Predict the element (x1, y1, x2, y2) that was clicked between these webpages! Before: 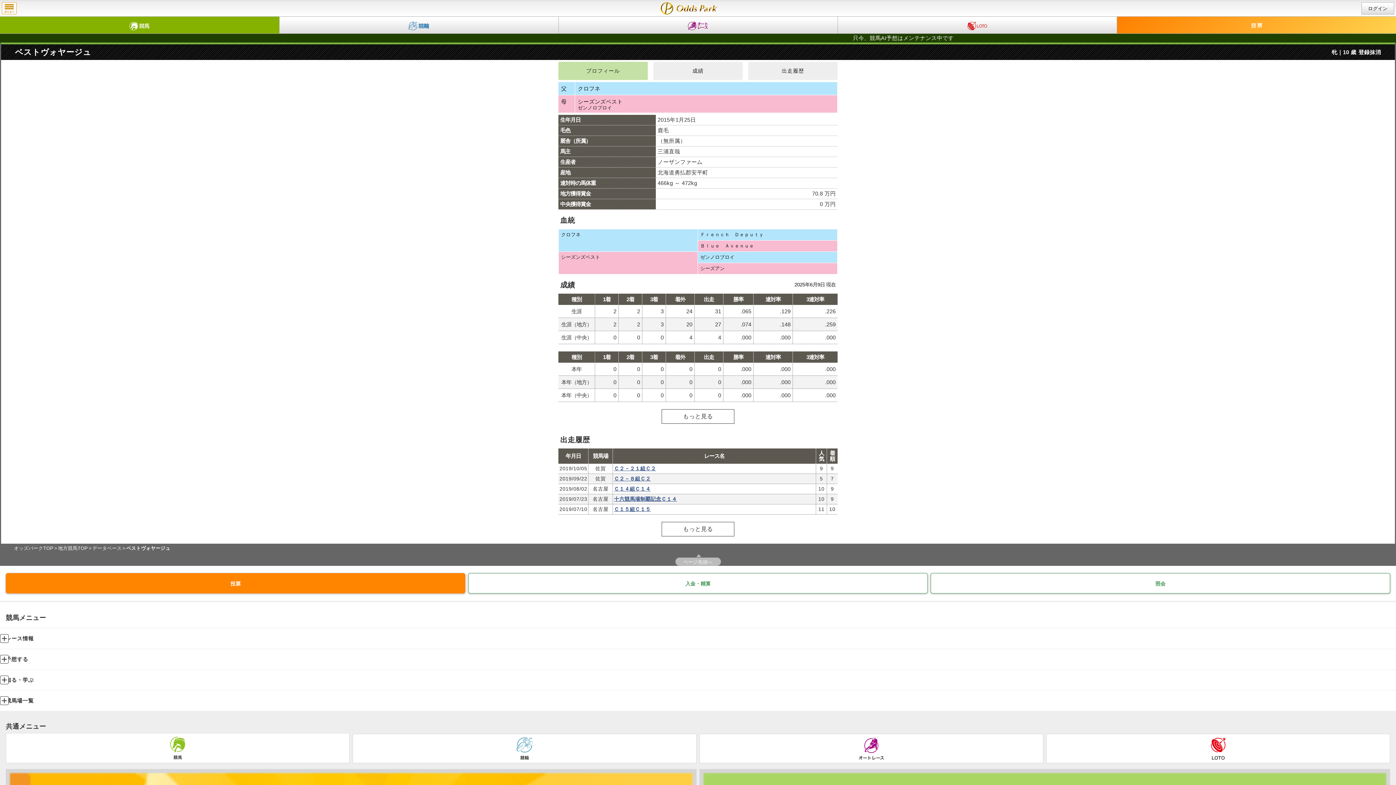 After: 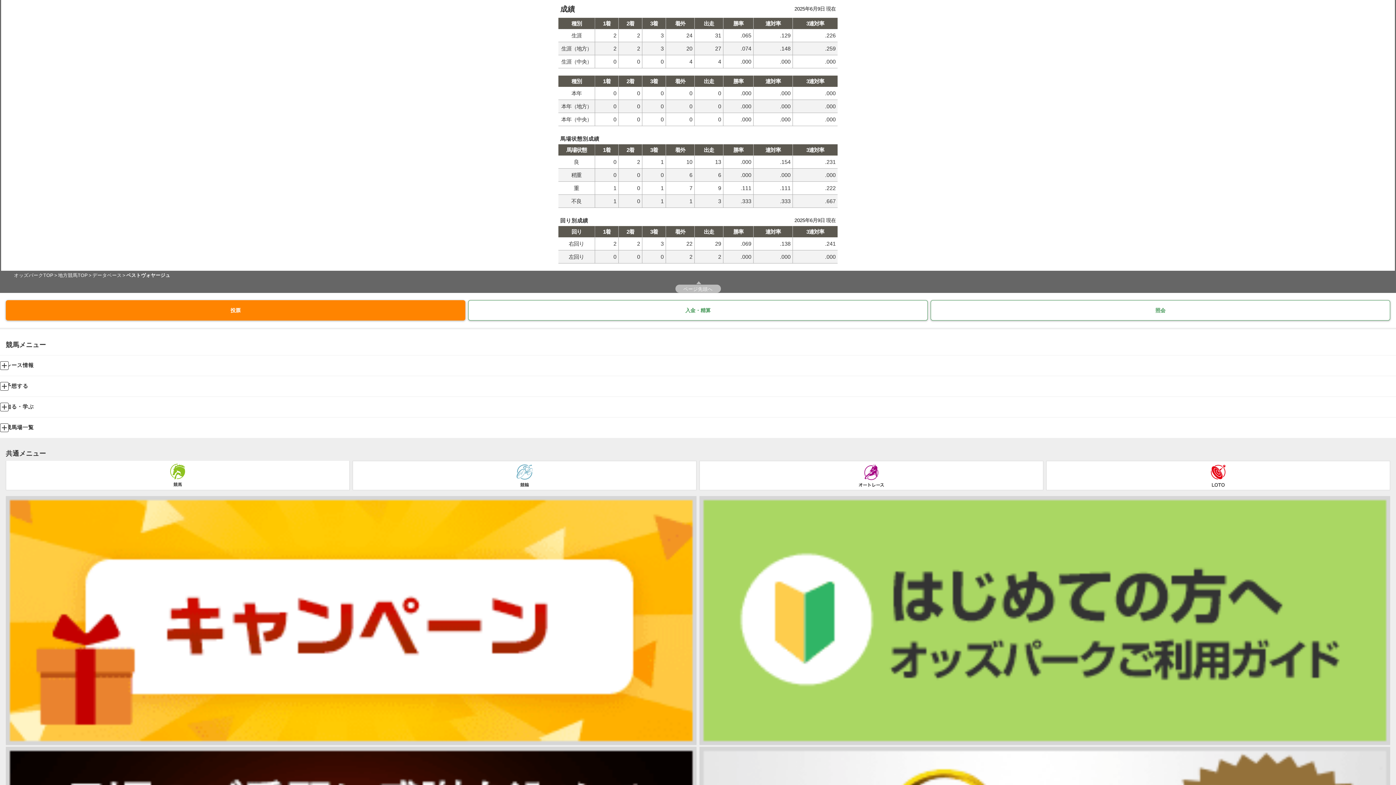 Action: bbox: (661, 409, 734, 423) label: もっと見る